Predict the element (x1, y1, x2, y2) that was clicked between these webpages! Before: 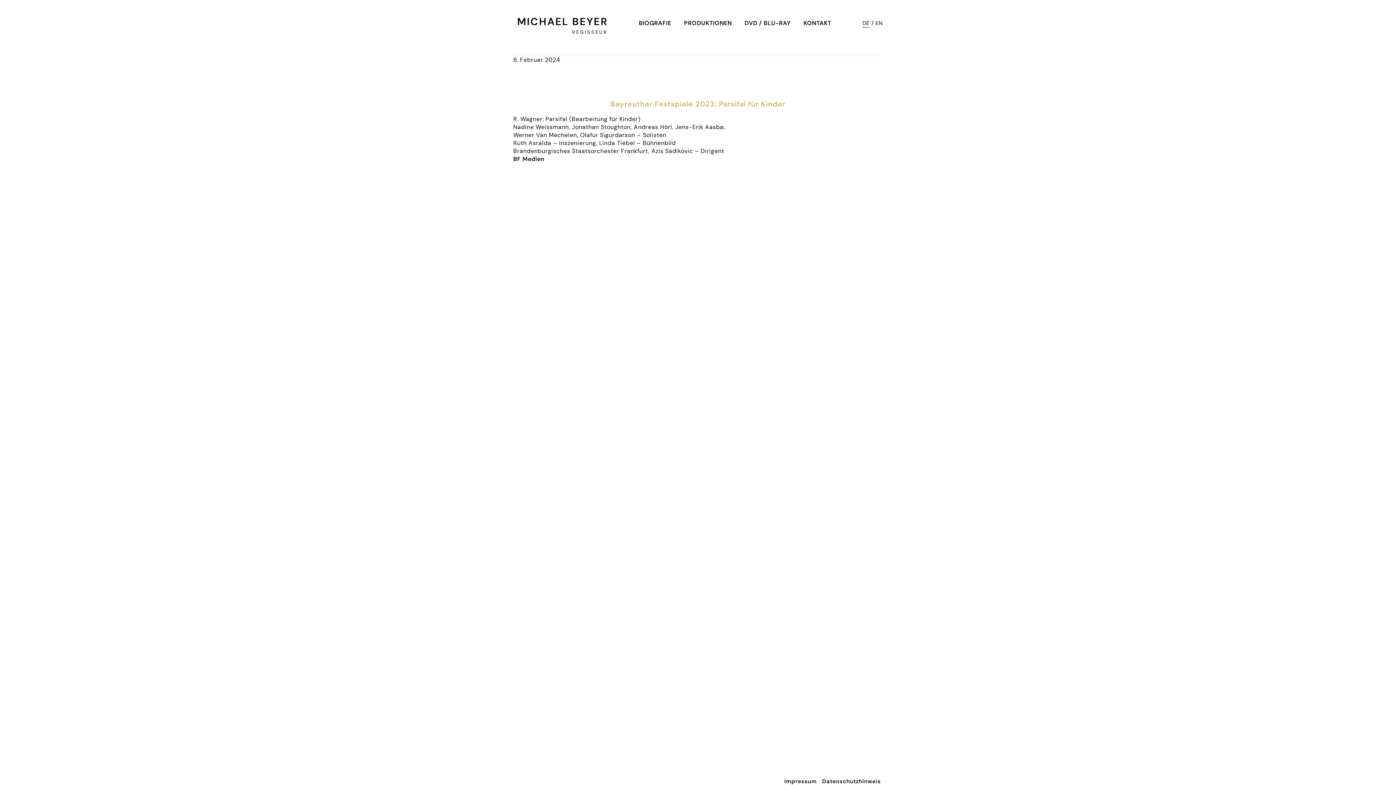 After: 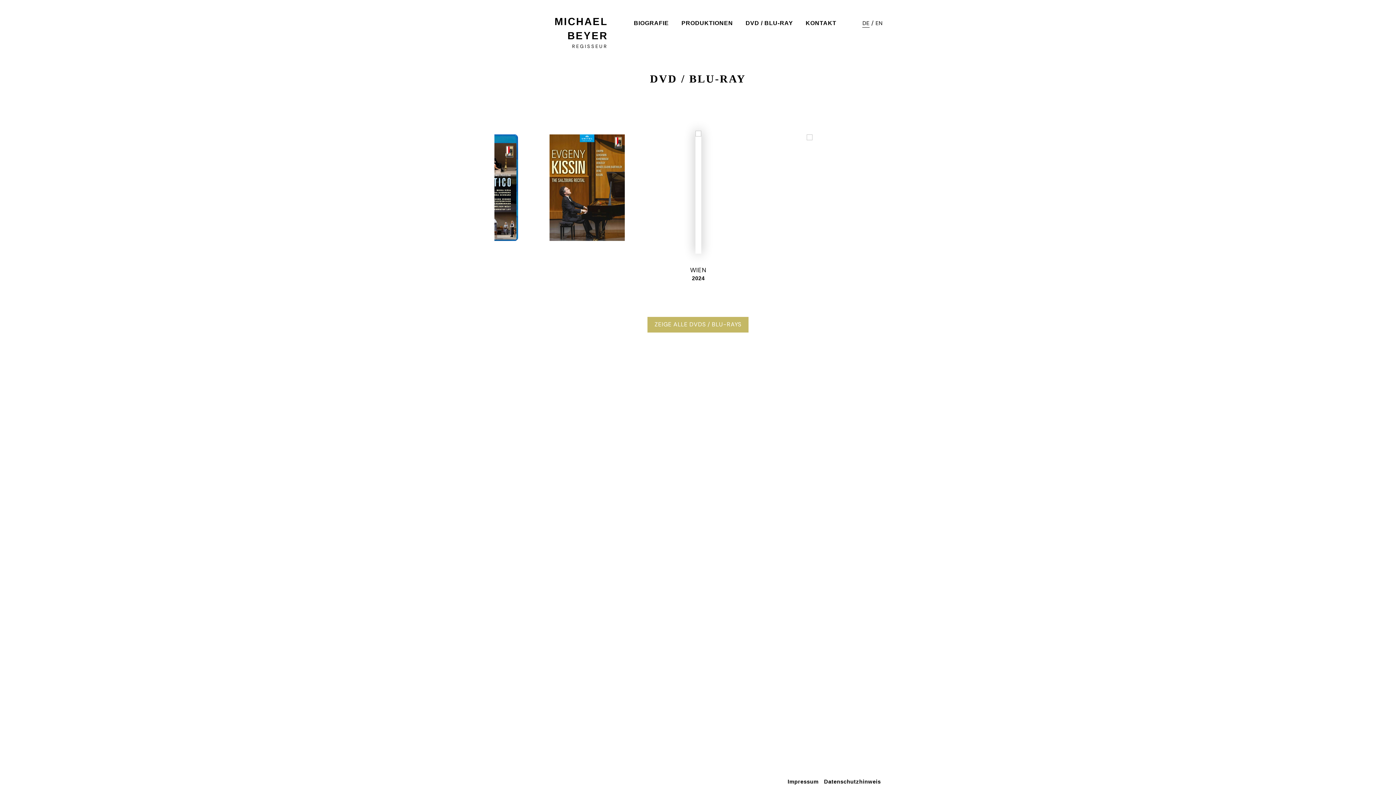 Action: label: MICHAEL BEYER bbox: (513, 14, 608, 29)